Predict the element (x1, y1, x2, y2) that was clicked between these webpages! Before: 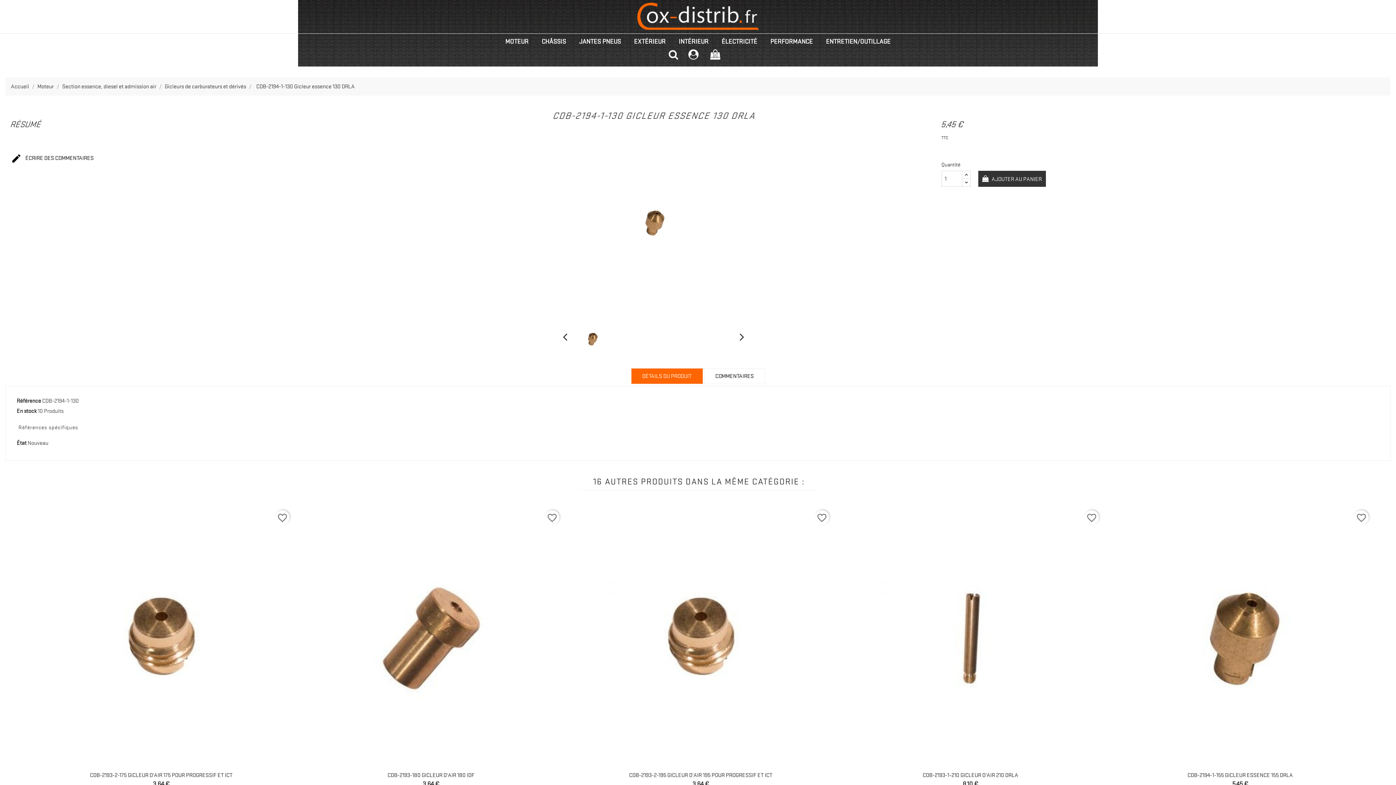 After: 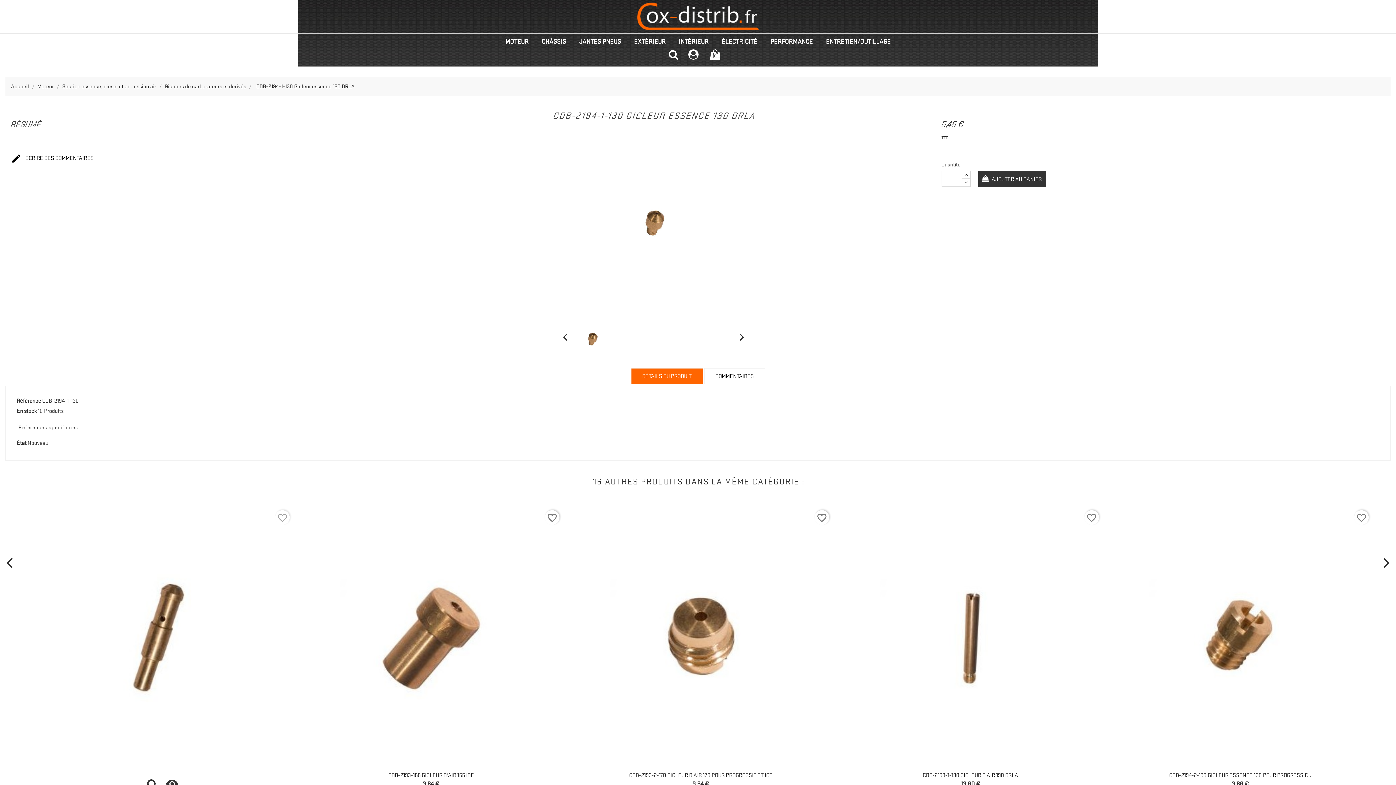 Action: bbox: (275, 510, 289, 524) label: favorite_border